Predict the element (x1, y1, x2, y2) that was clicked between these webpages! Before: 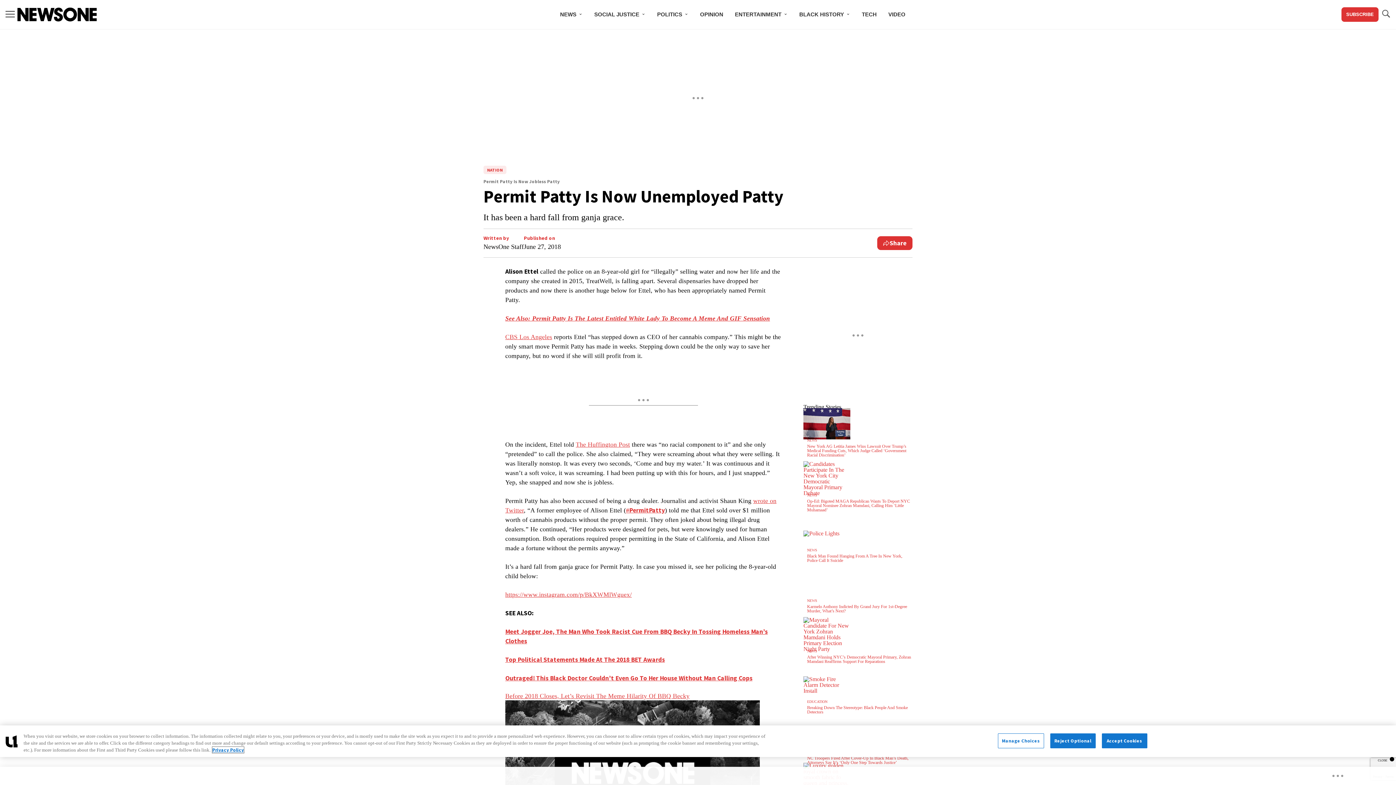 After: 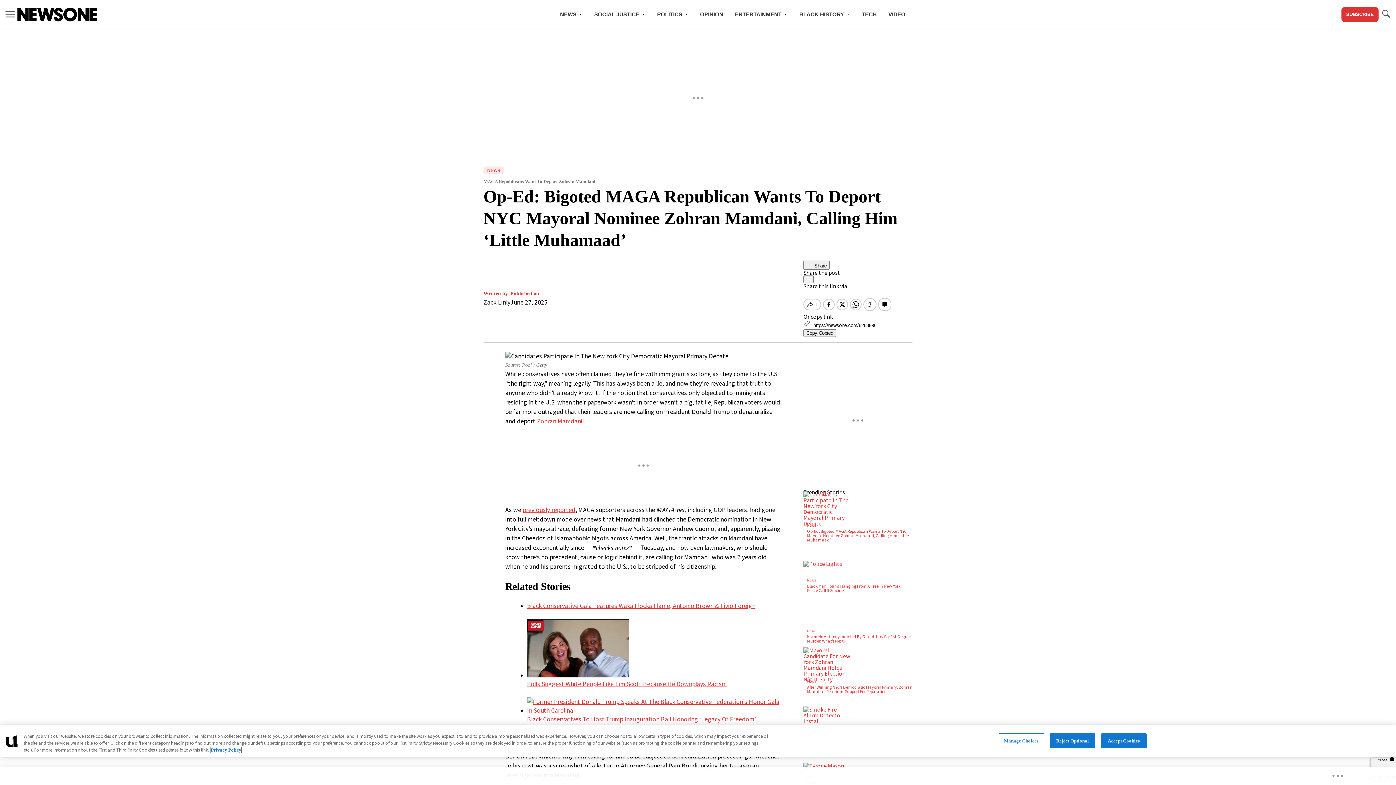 Action: bbox: (807, 498, 910, 512) label: Op-Ed: Bigoted MAGA Republican Wants To Deport NYC Mayoral Nominee Zohran Mamdani, Calling Him ‘Little Muhamaad’